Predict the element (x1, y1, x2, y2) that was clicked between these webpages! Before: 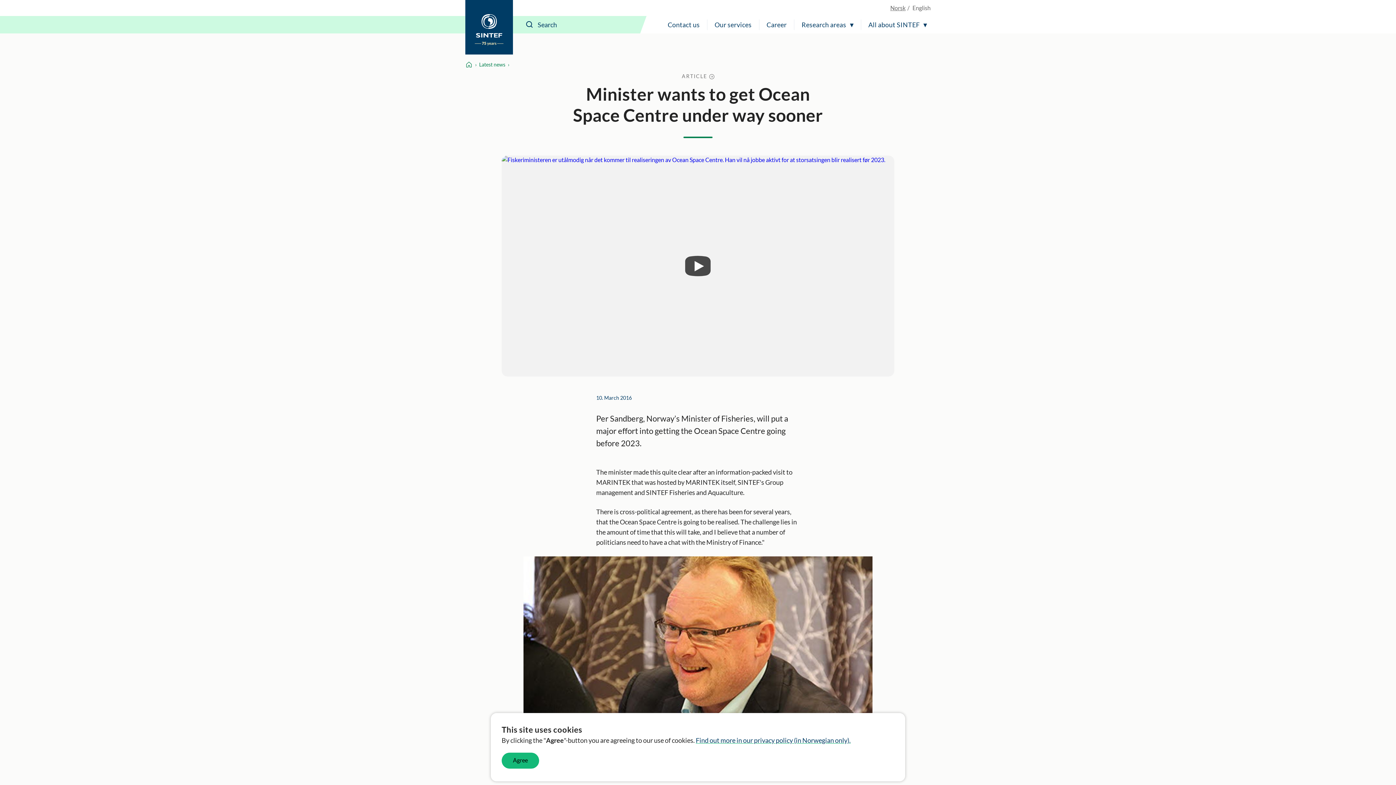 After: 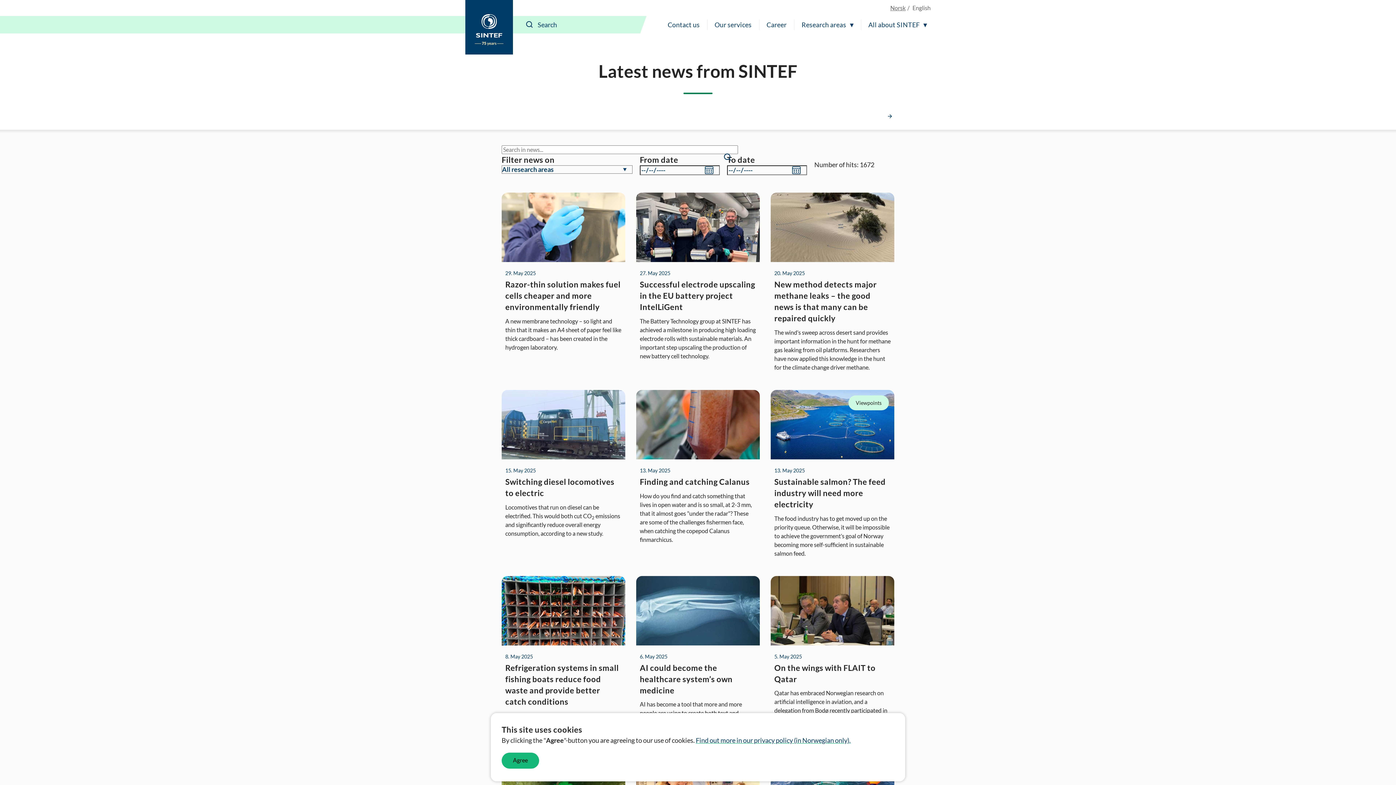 Action: label: ARTICLE  bbox: (682, 72, 714, 80)